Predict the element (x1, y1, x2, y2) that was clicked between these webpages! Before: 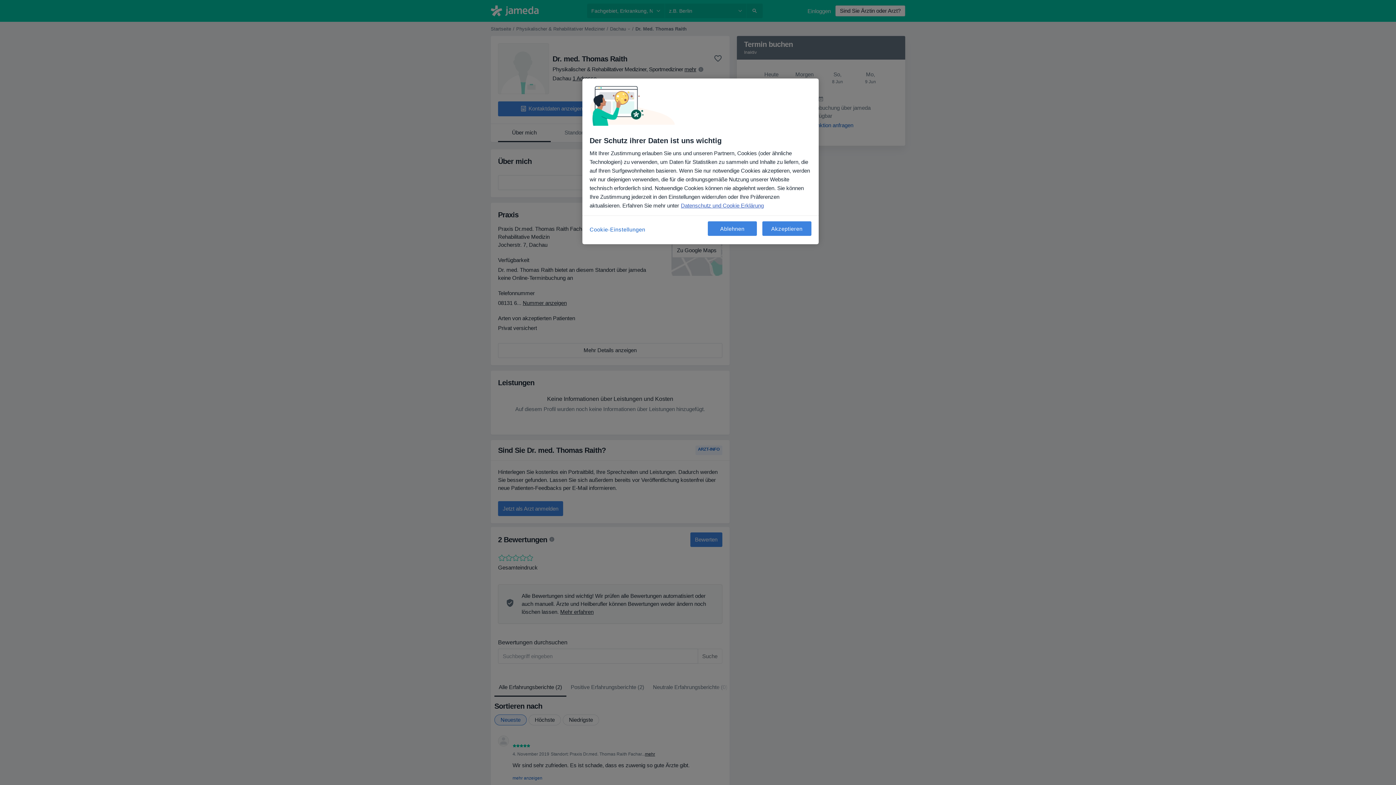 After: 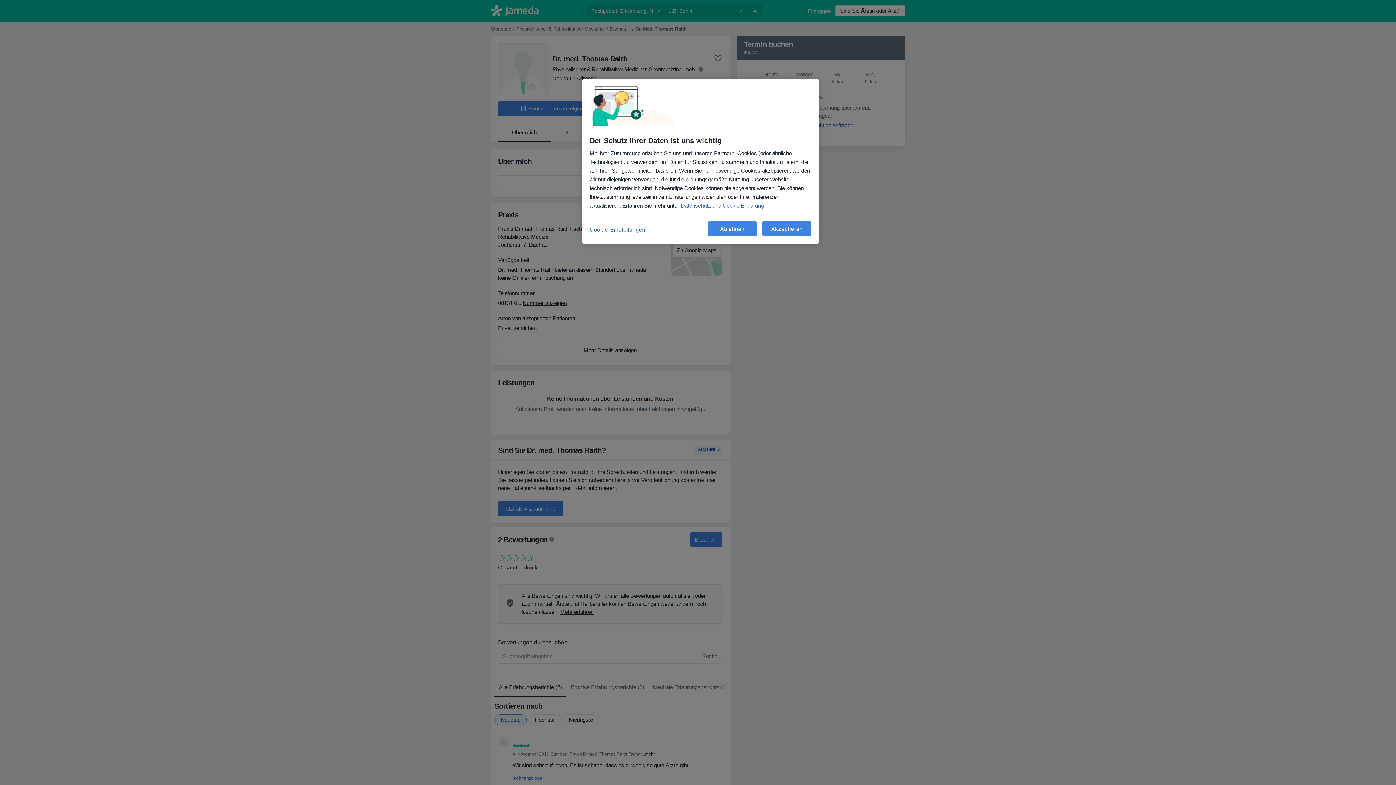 Action: bbox: (681, 202, 764, 208) label: Weitere Informationen zum Datenschutz, wird in neuer registerkarte geöffnet